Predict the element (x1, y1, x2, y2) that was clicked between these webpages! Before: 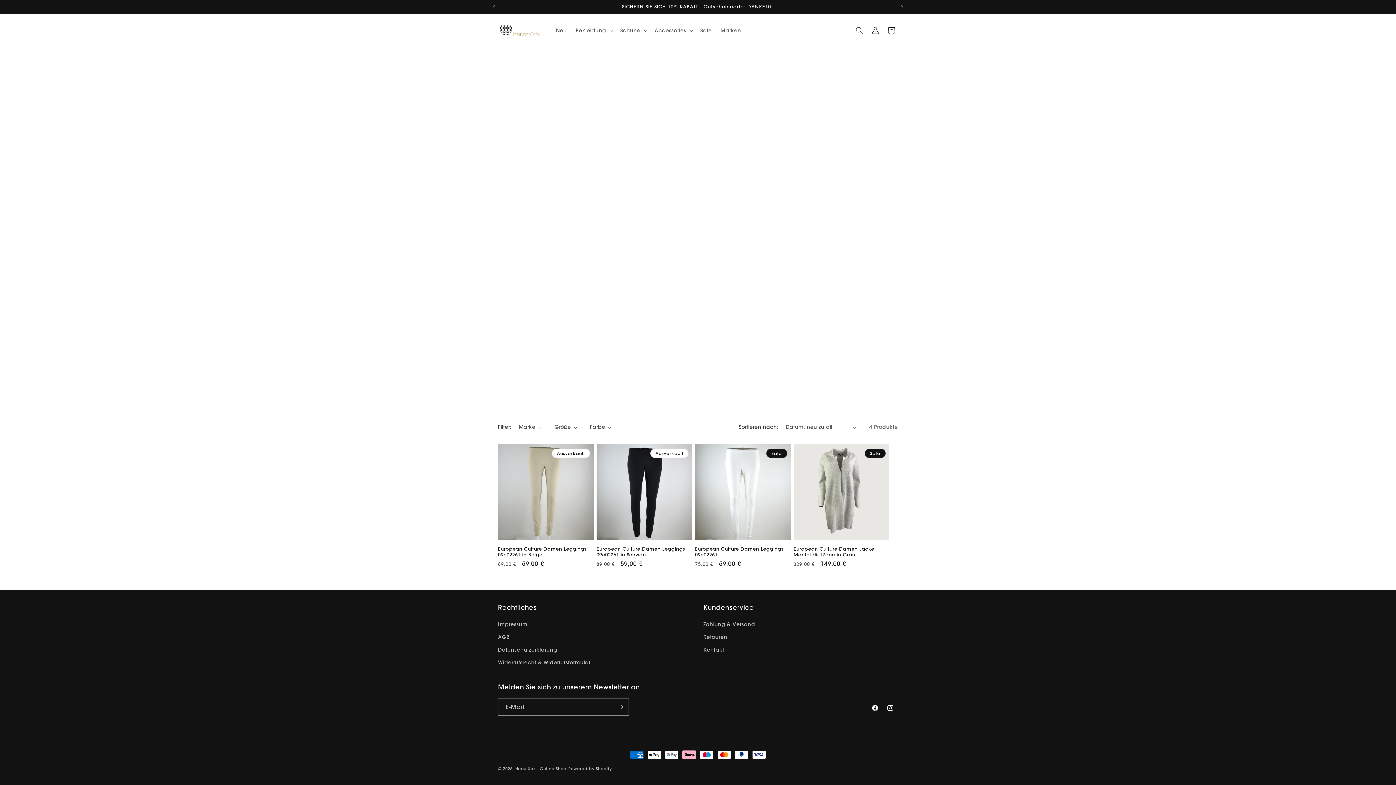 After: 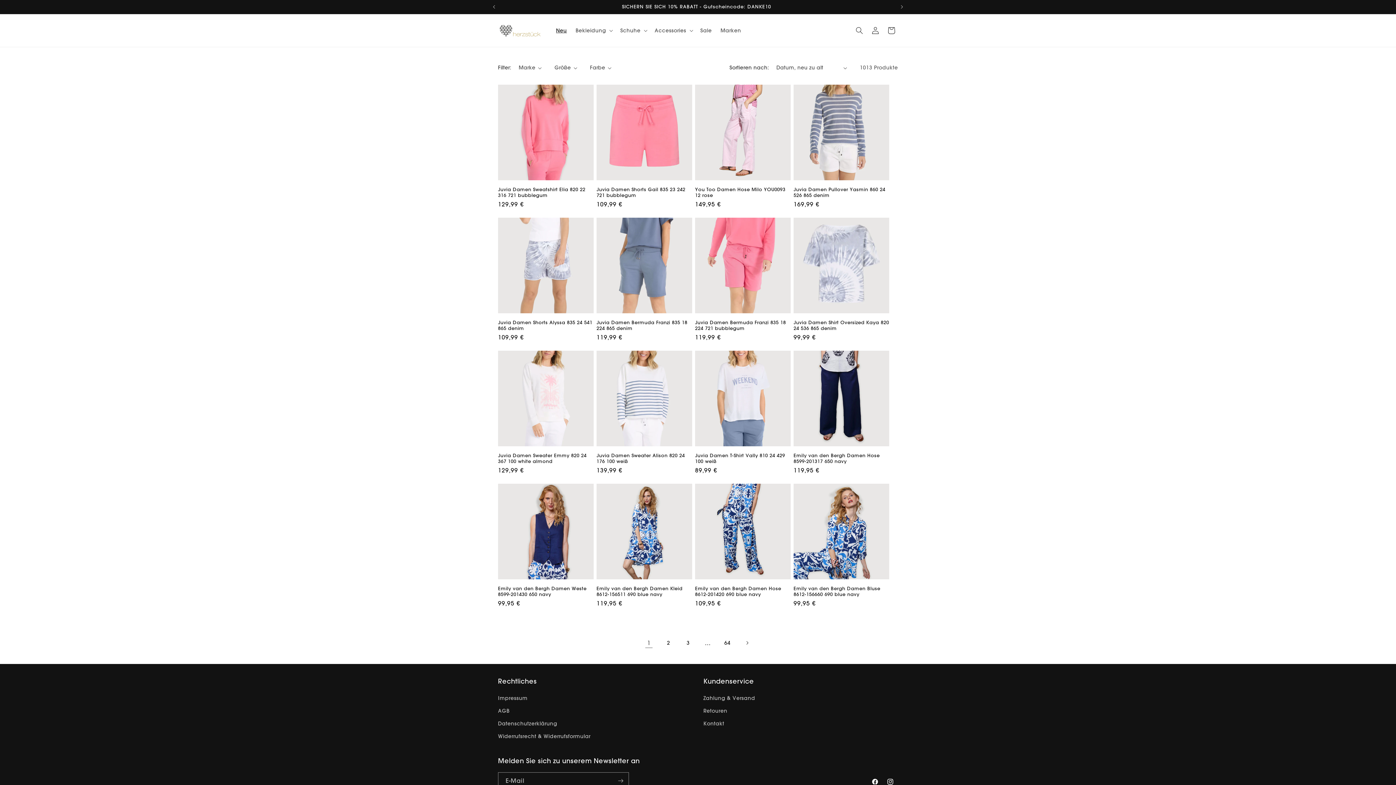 Action: label: Neu bbox: (551, 22, 571, 38)